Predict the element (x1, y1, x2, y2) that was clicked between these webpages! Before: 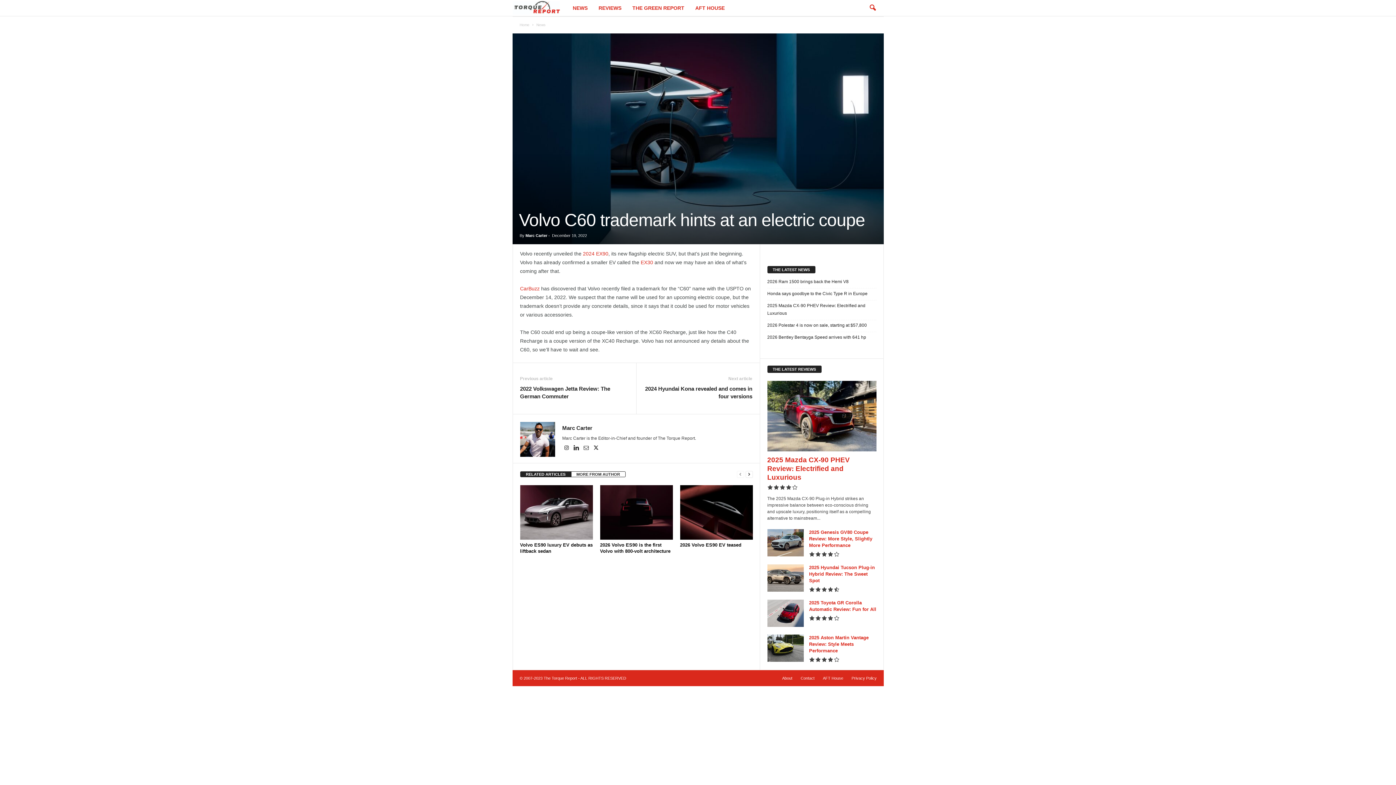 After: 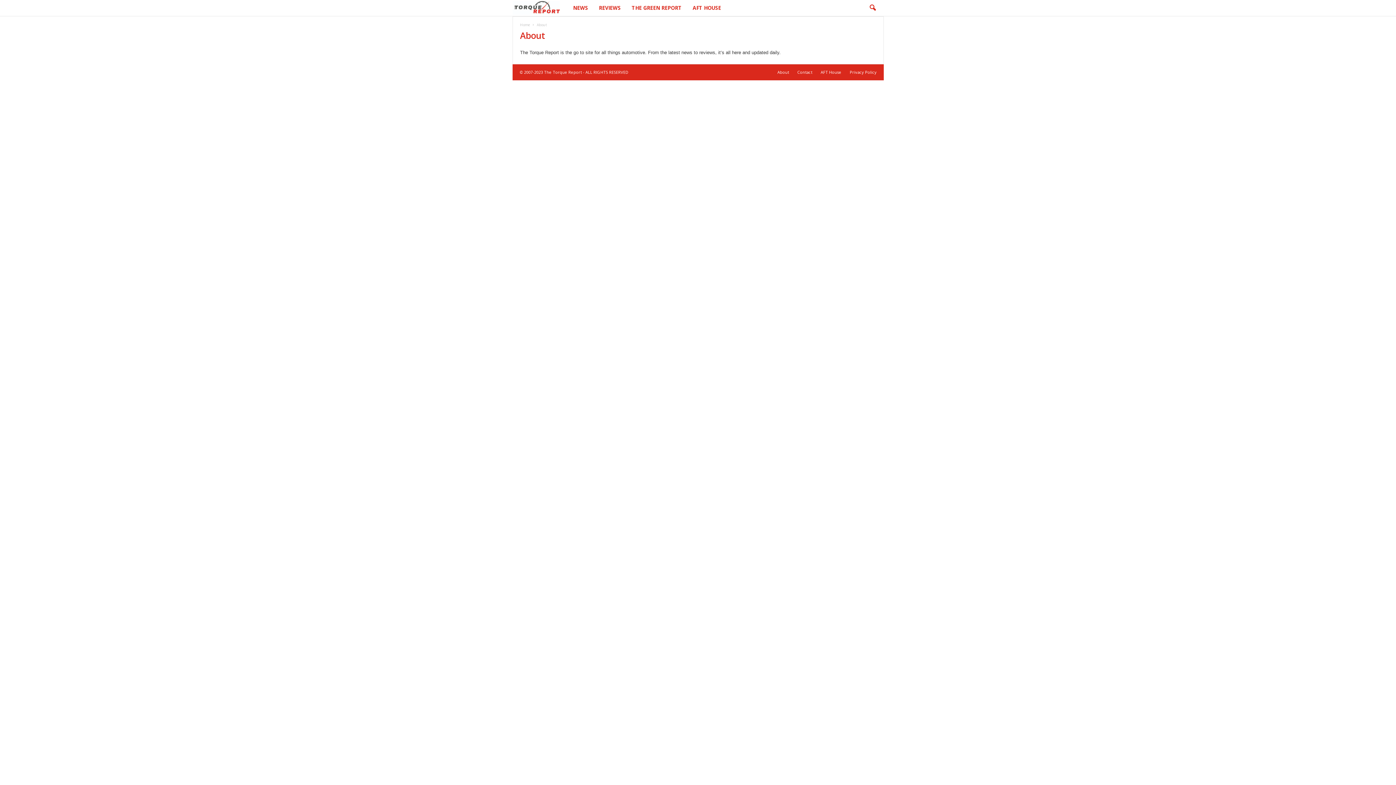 Action: bbox: (778, 676, 796, 680) label: About